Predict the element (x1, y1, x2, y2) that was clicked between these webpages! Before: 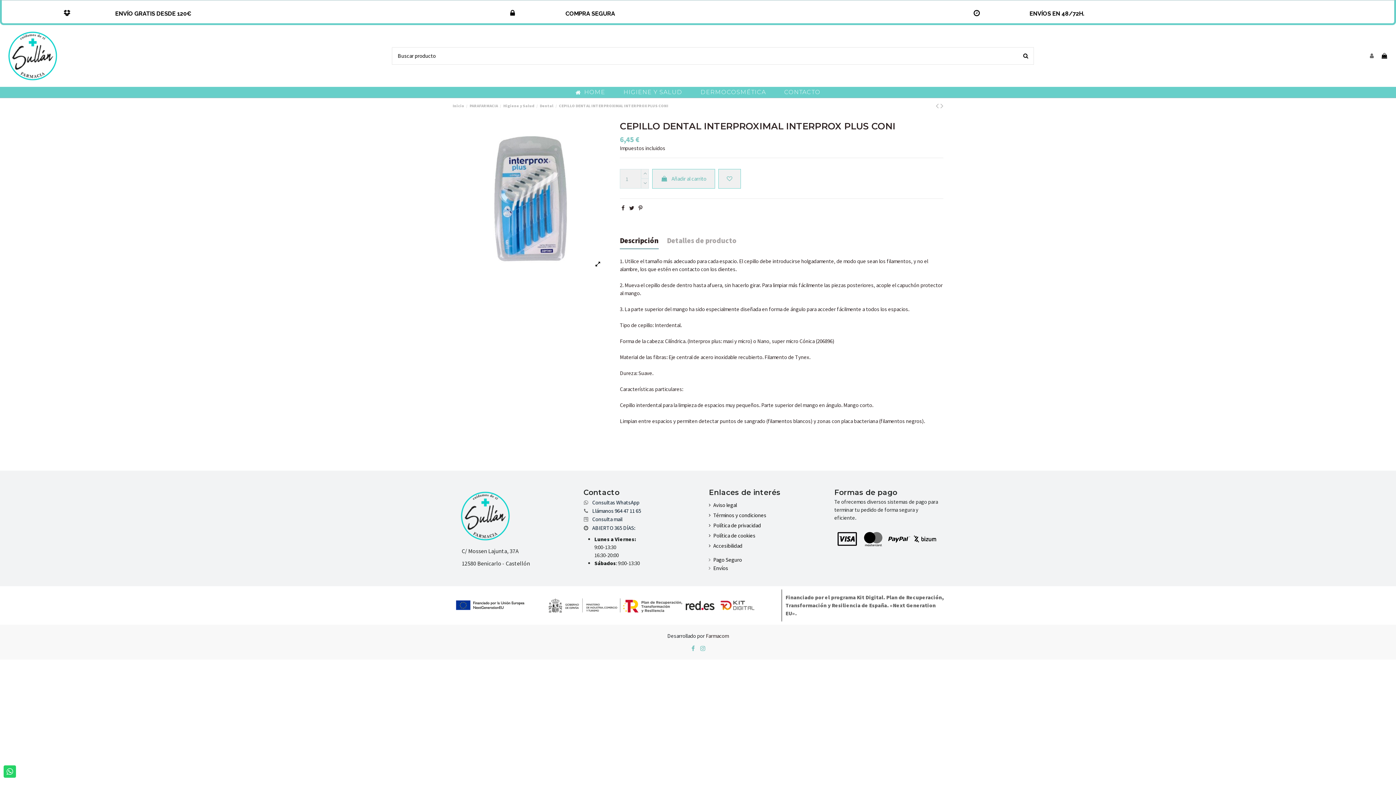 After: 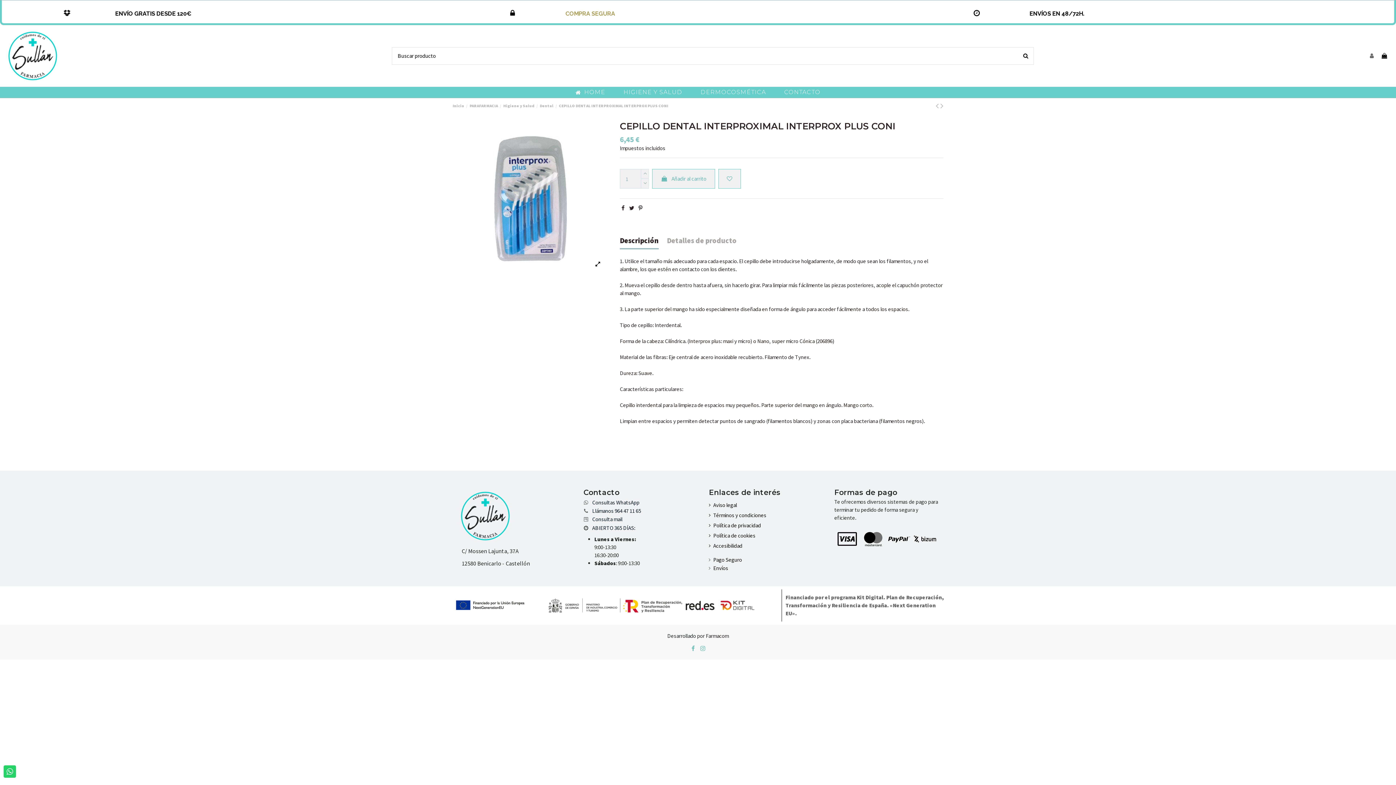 Action: label: COMPRA SEGURA bbox: (565, 10, 615, 16)